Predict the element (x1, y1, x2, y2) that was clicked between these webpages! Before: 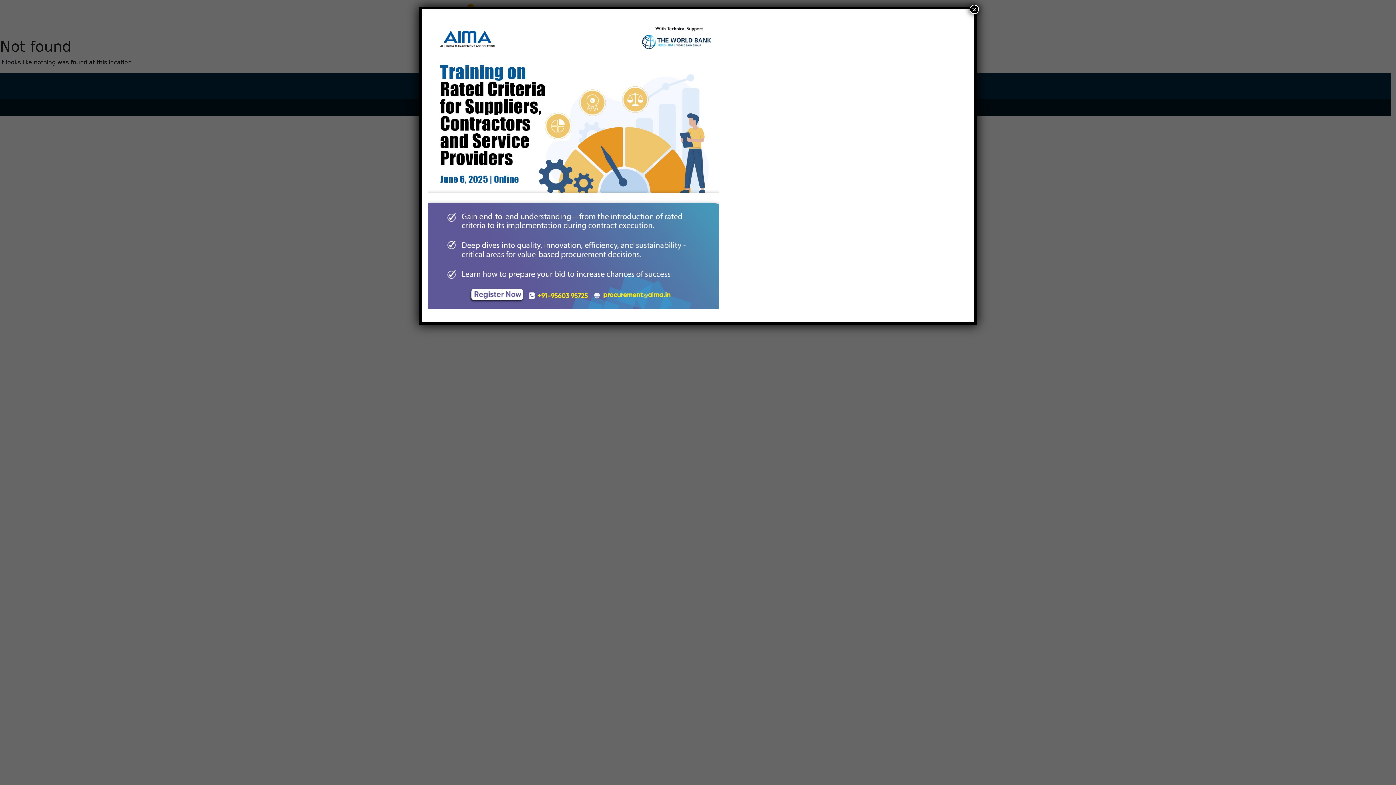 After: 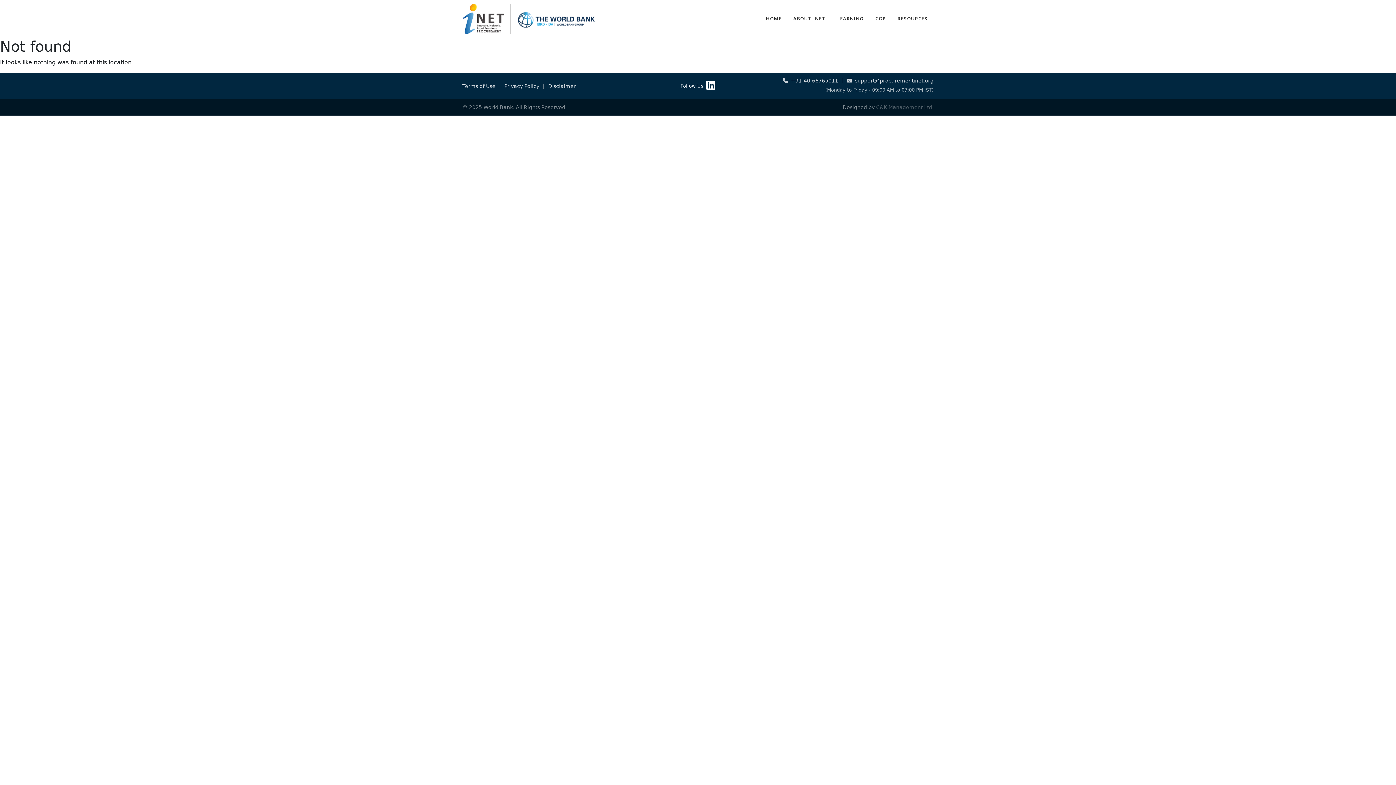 Action: bbox: (969, 4, 979, 14) label: Close